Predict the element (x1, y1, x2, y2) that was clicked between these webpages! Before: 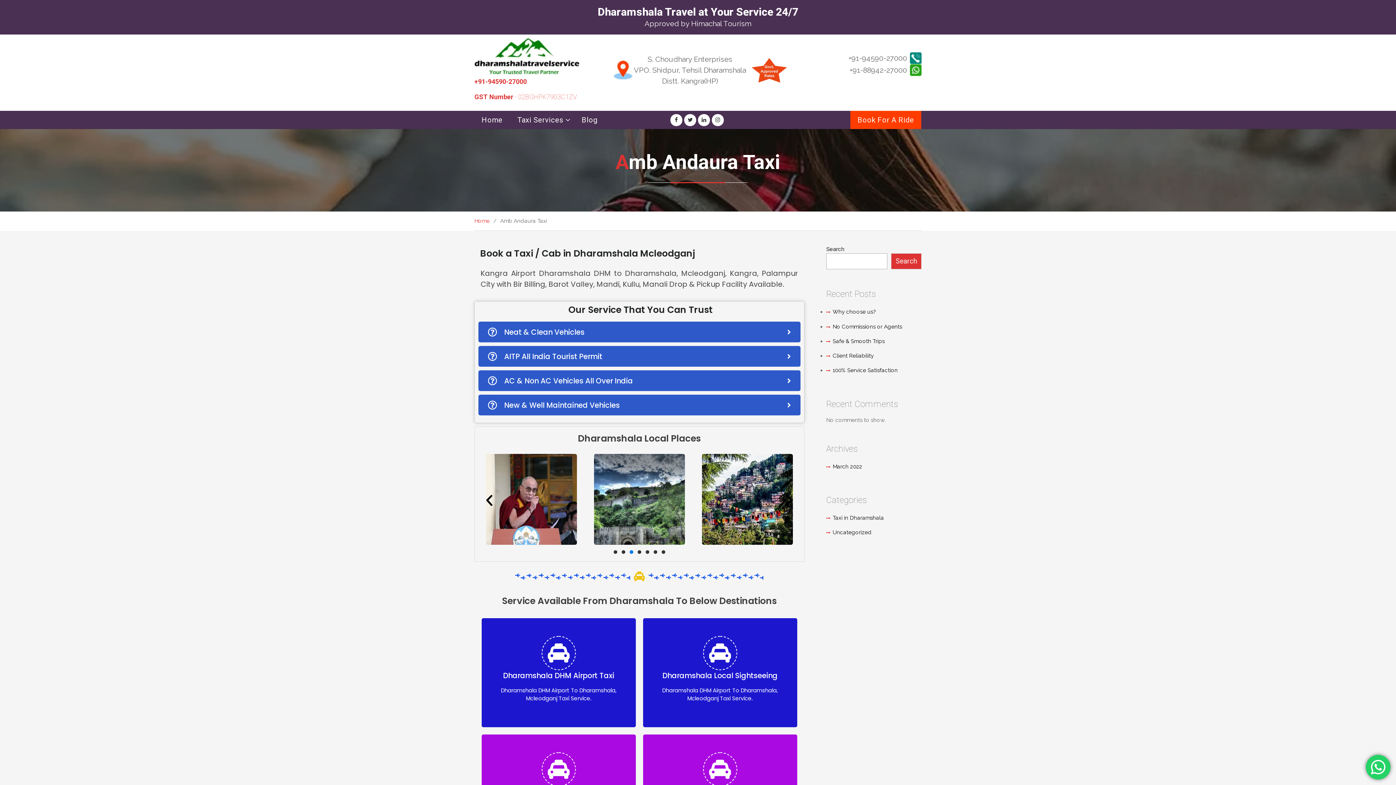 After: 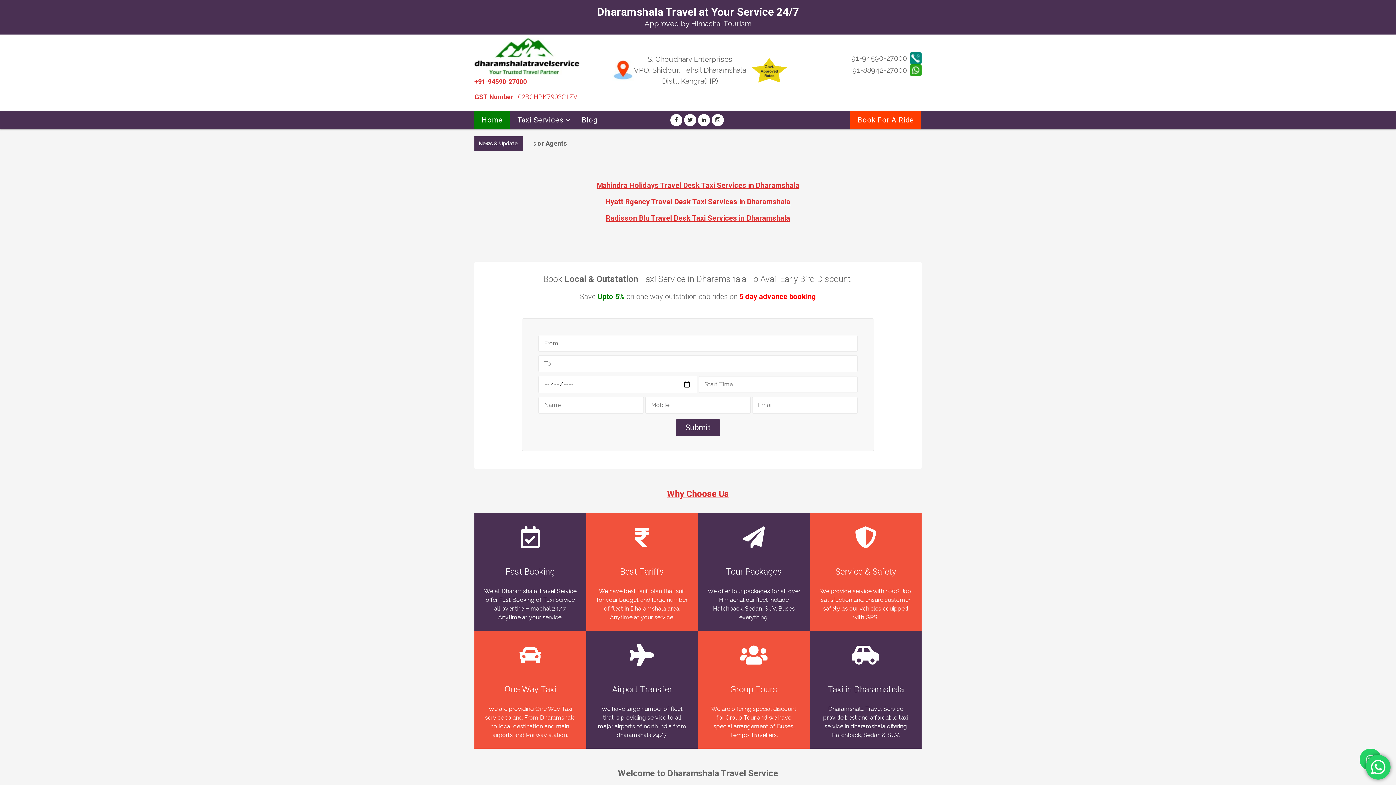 Action: bbox: (474, 217, 489, 224) label: Home